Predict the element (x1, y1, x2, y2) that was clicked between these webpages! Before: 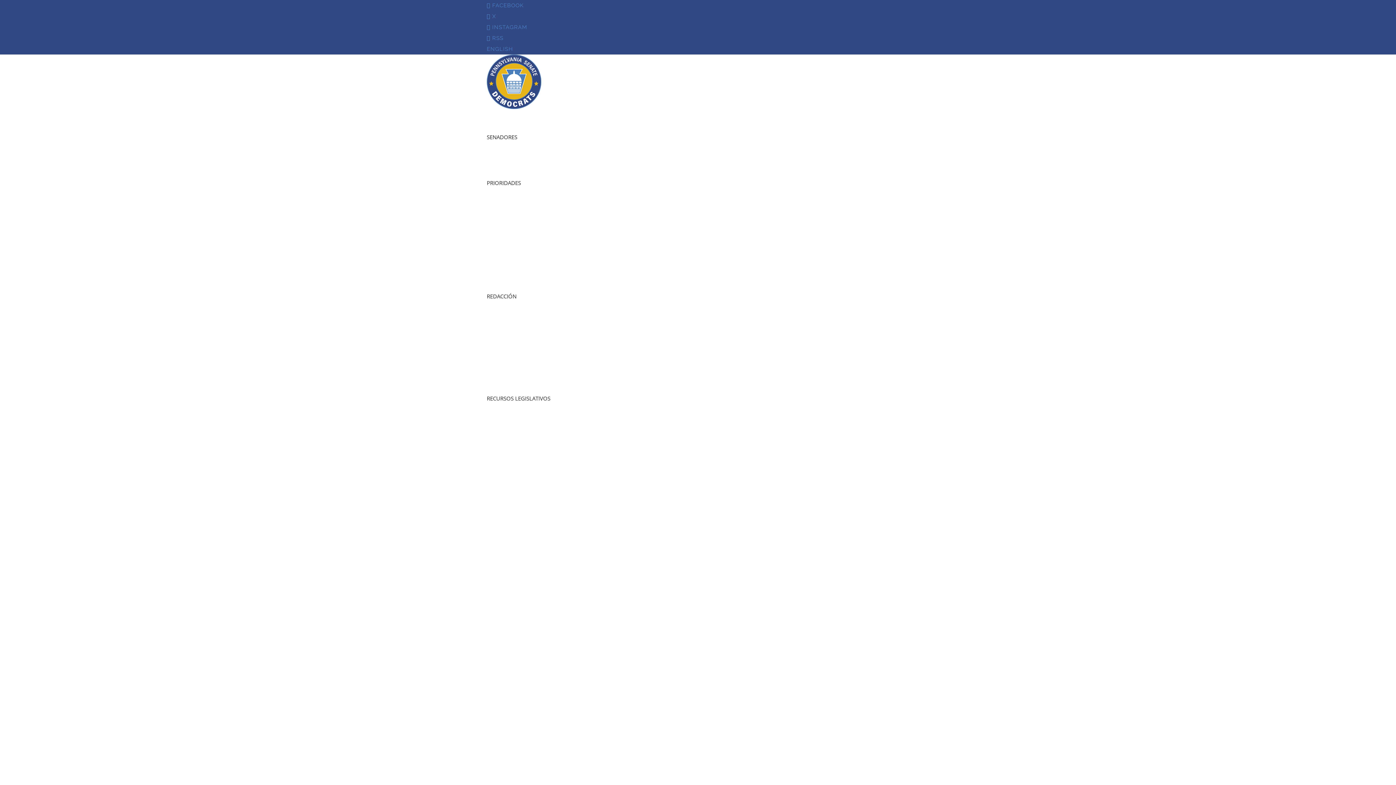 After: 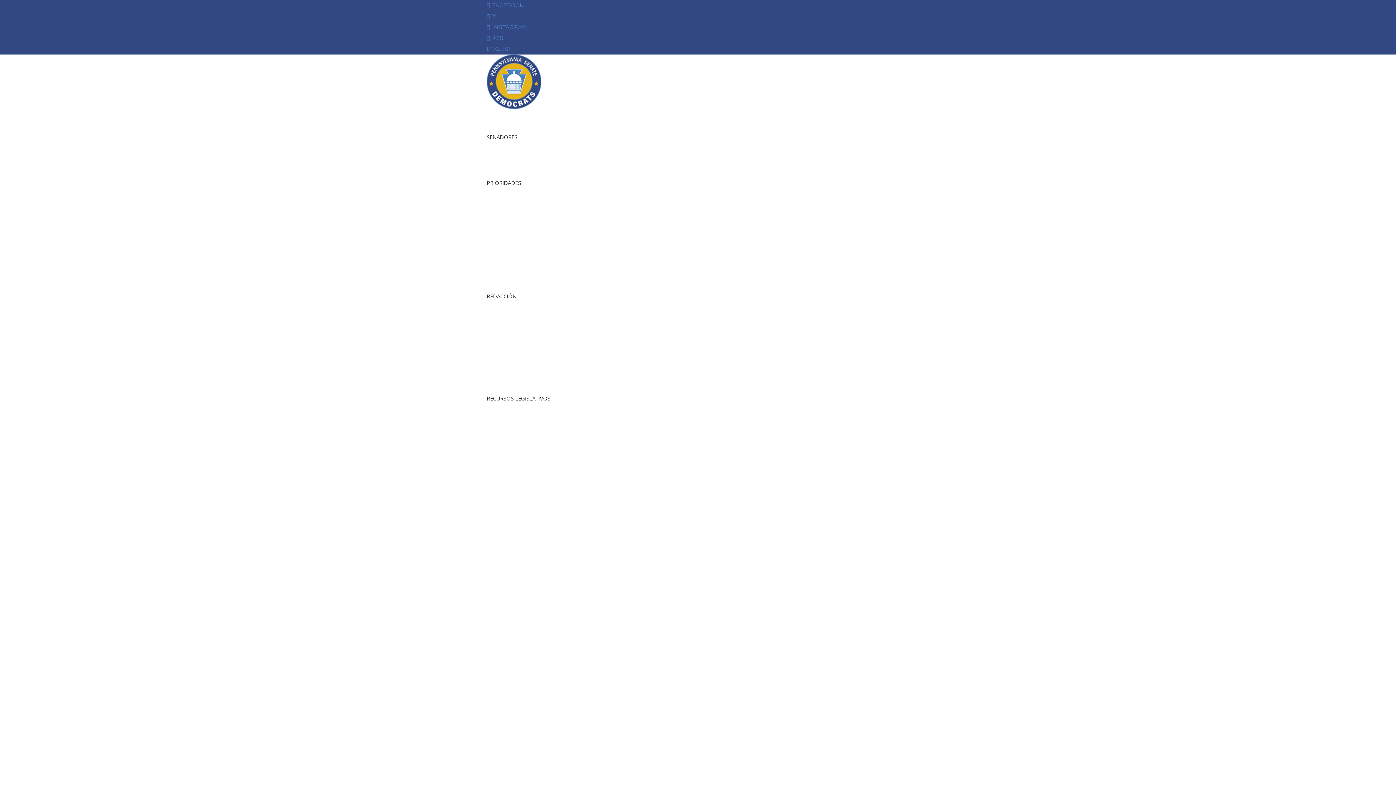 Action: label:  INSTAGRAM bbox: (486, 24, 527, 30)